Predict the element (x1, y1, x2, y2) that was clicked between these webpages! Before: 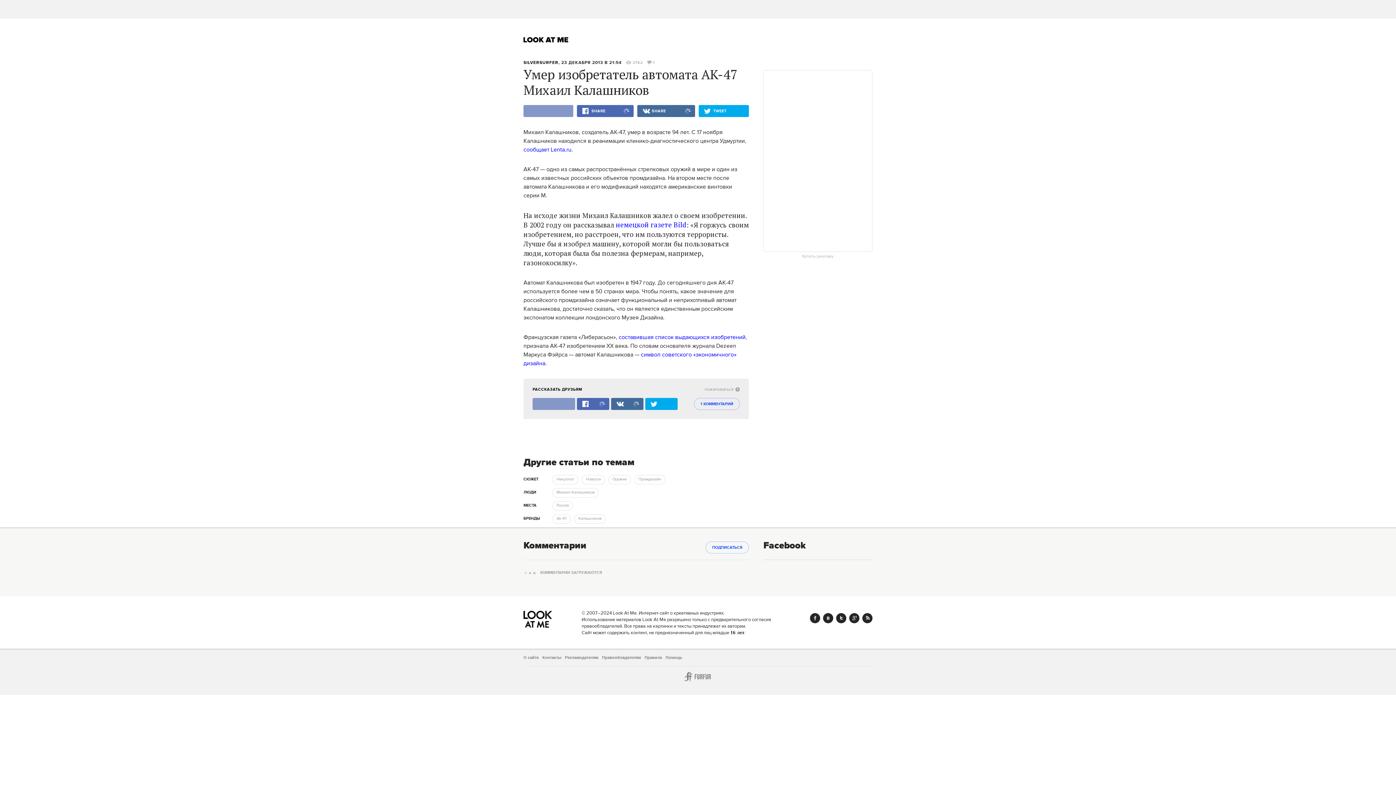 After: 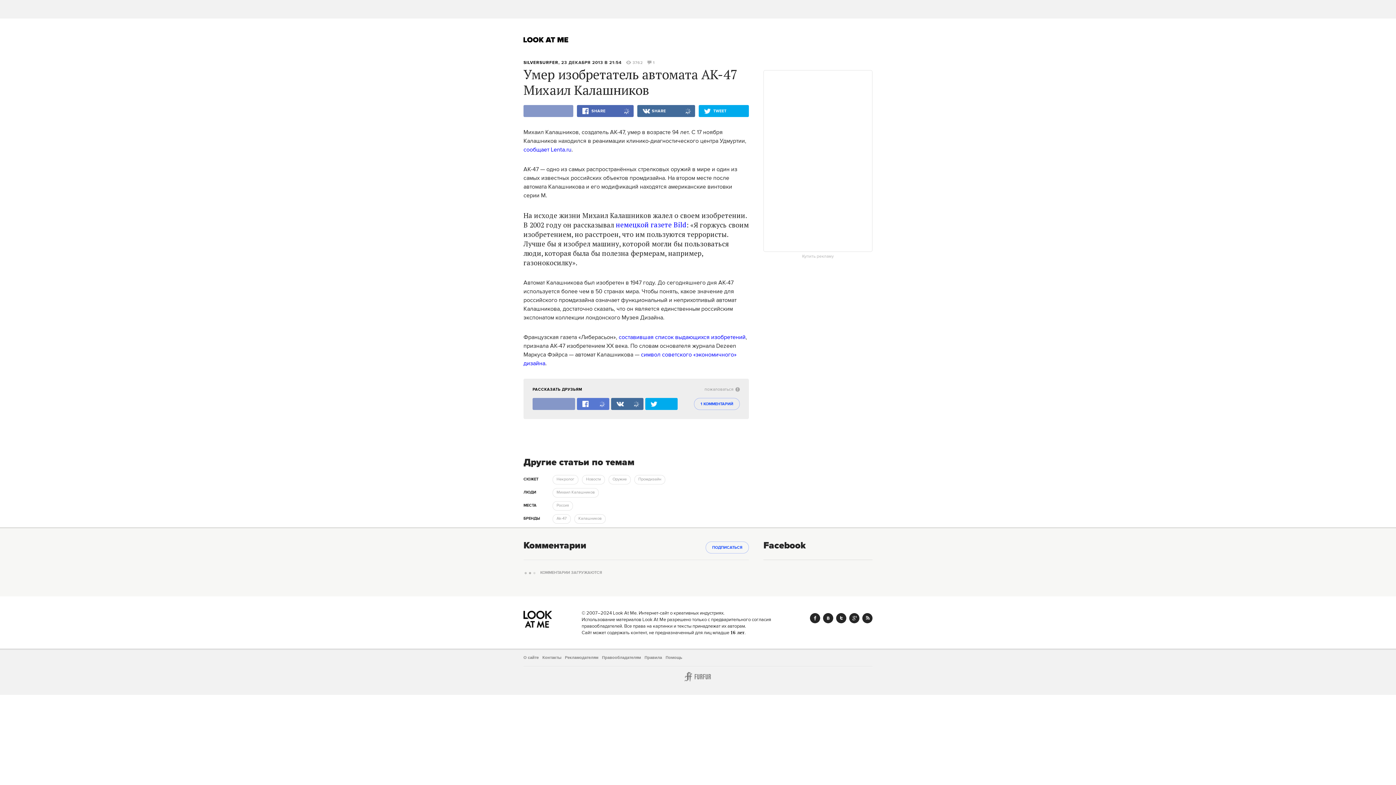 Action: bbox: (577, 398, 609, 410)